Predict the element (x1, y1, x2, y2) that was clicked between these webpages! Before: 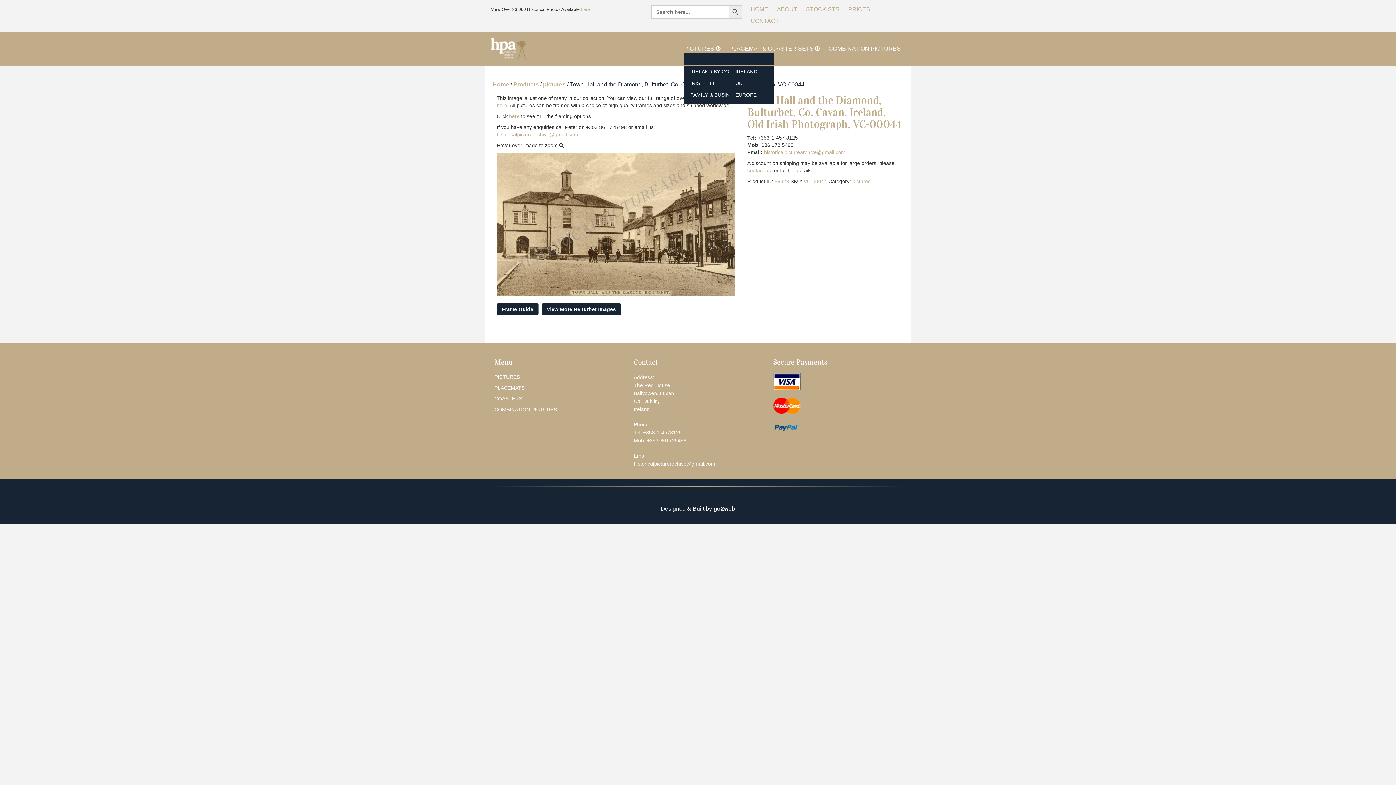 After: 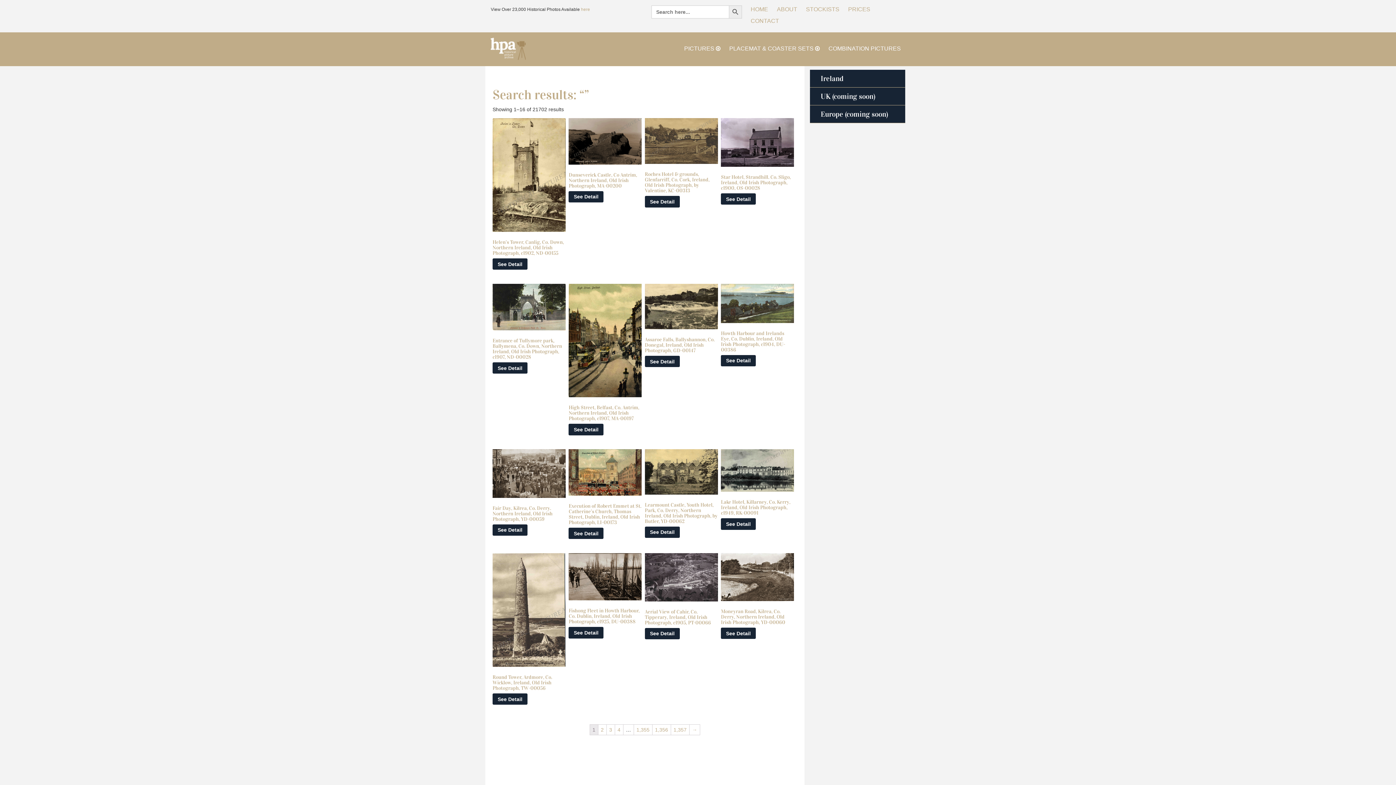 Action: label: Search Button bbox: (729, 5, 742, 18)